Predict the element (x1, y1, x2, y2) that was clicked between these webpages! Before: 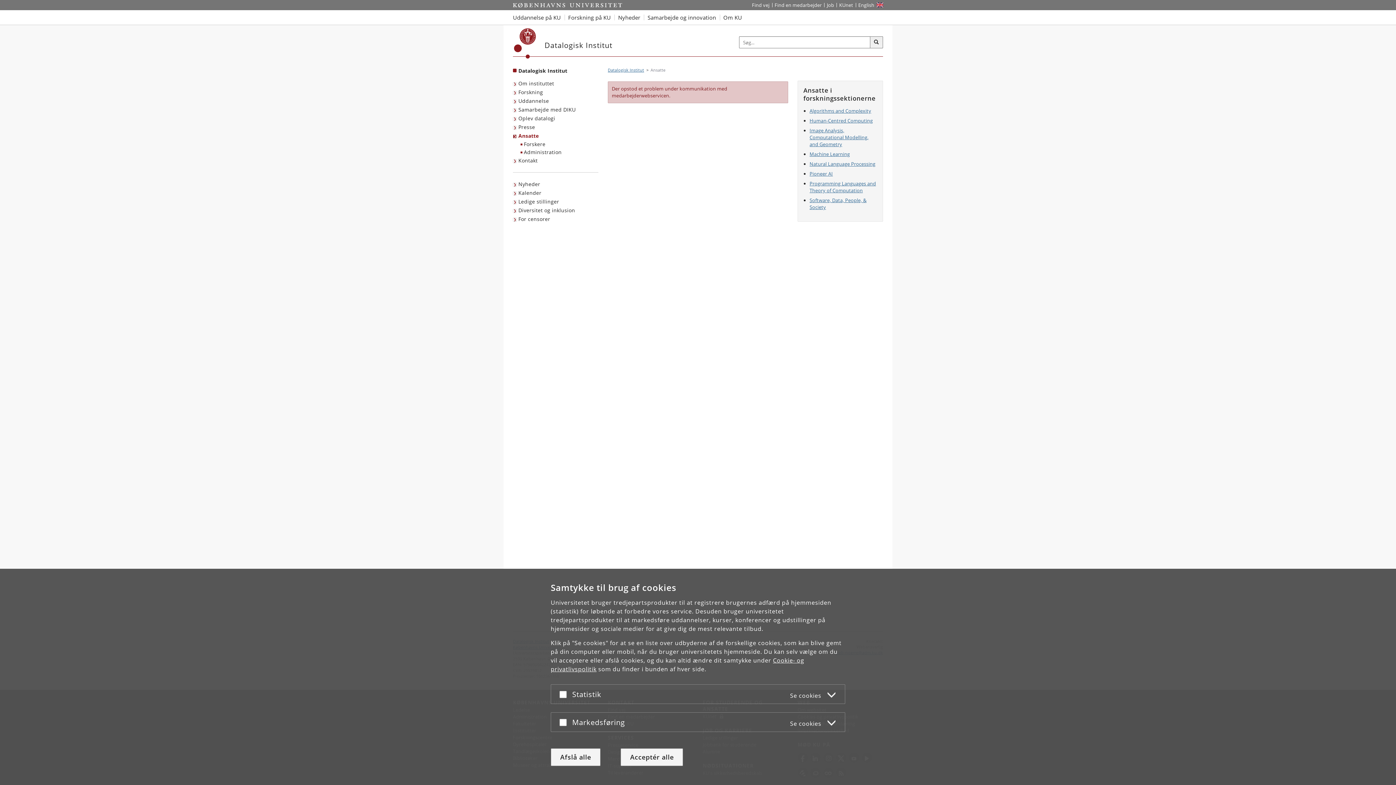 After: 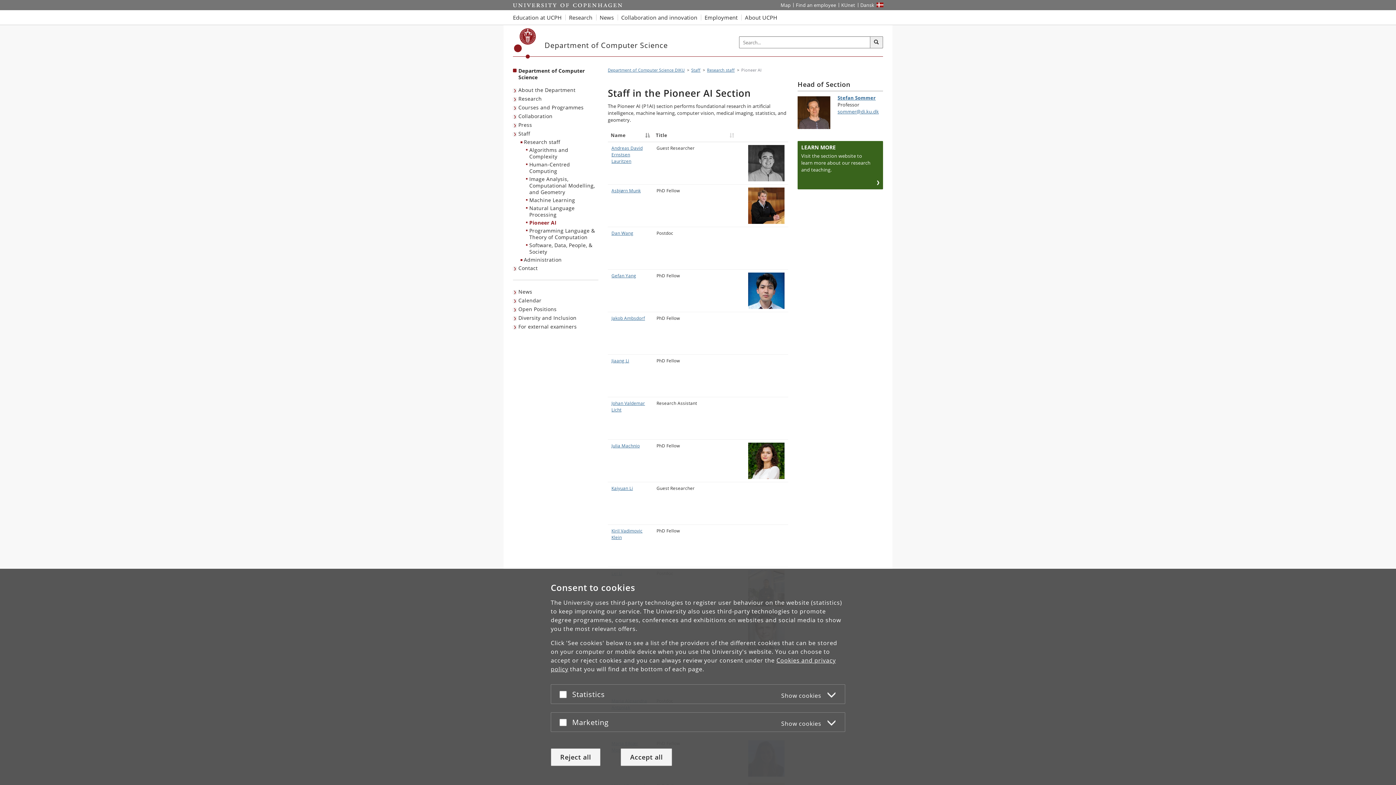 Action: label: Pioneer AI bbox: (809, 170, 833, 177)